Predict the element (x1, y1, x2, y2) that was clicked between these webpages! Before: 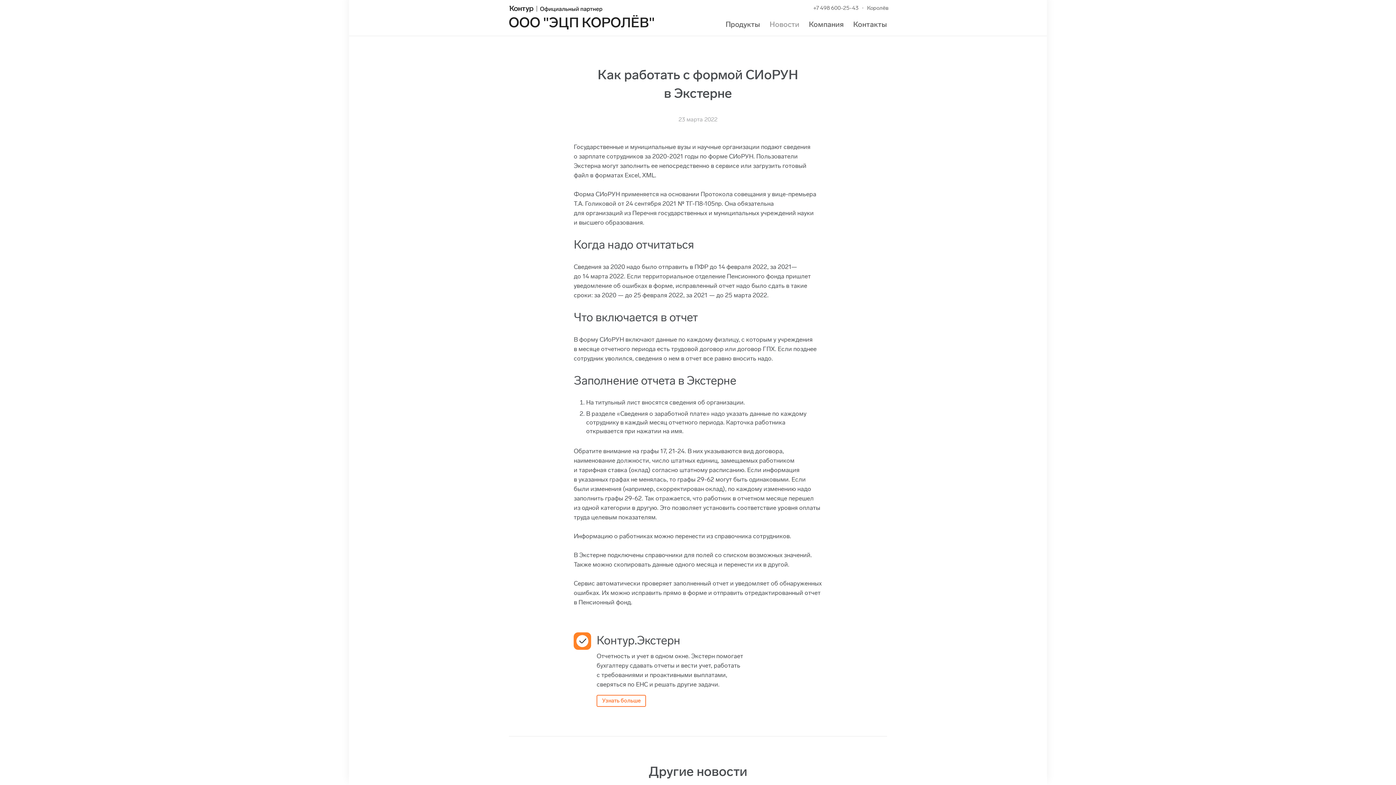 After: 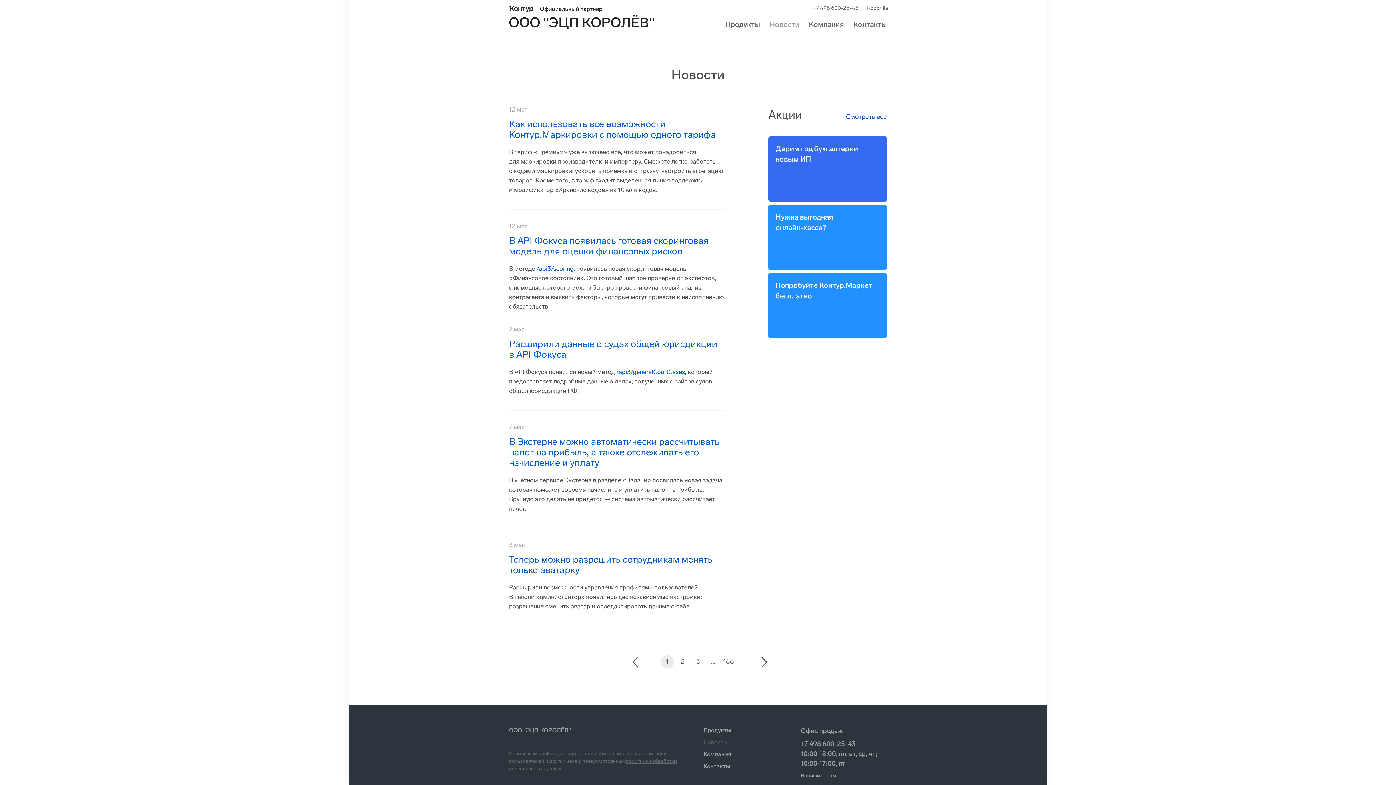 Action: label: Новости bbox: (769, 20, 799, 28)